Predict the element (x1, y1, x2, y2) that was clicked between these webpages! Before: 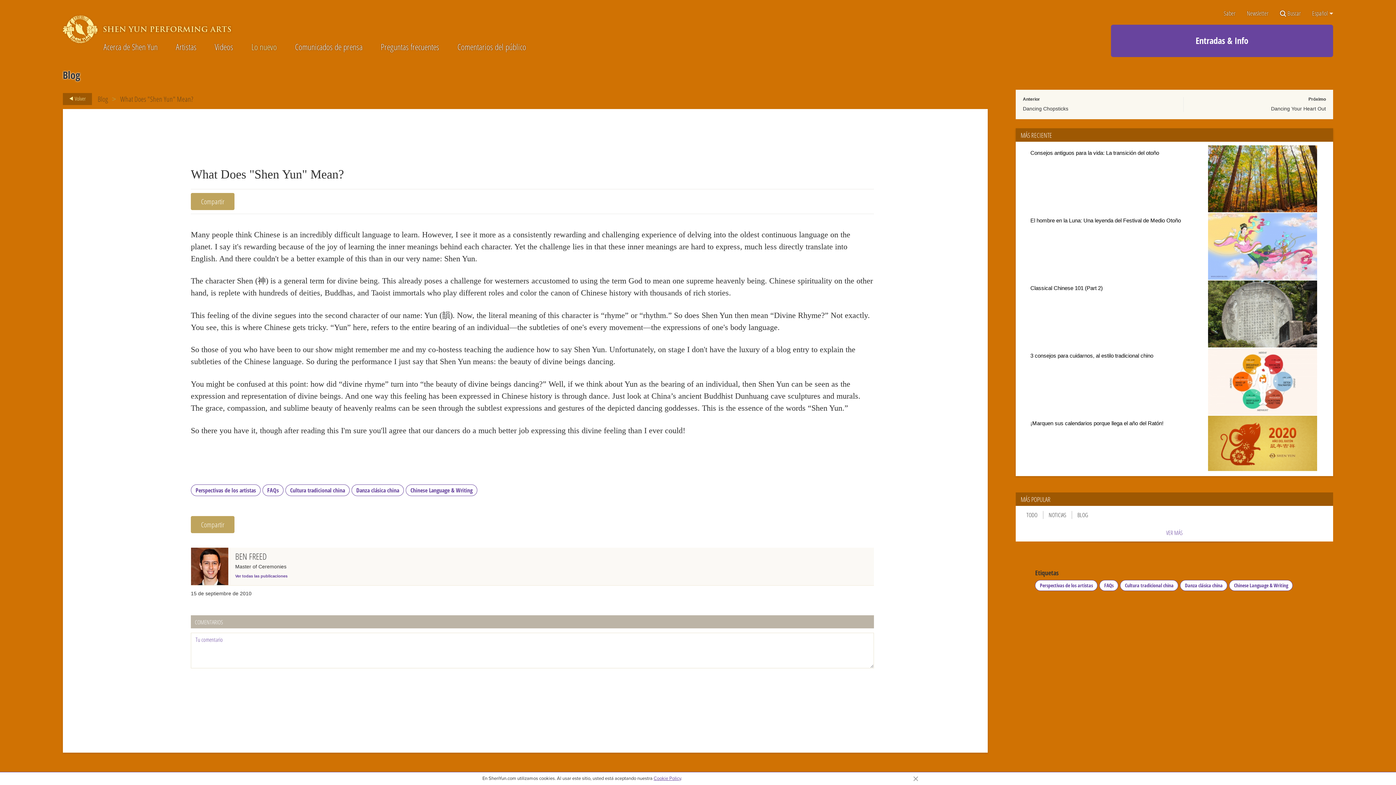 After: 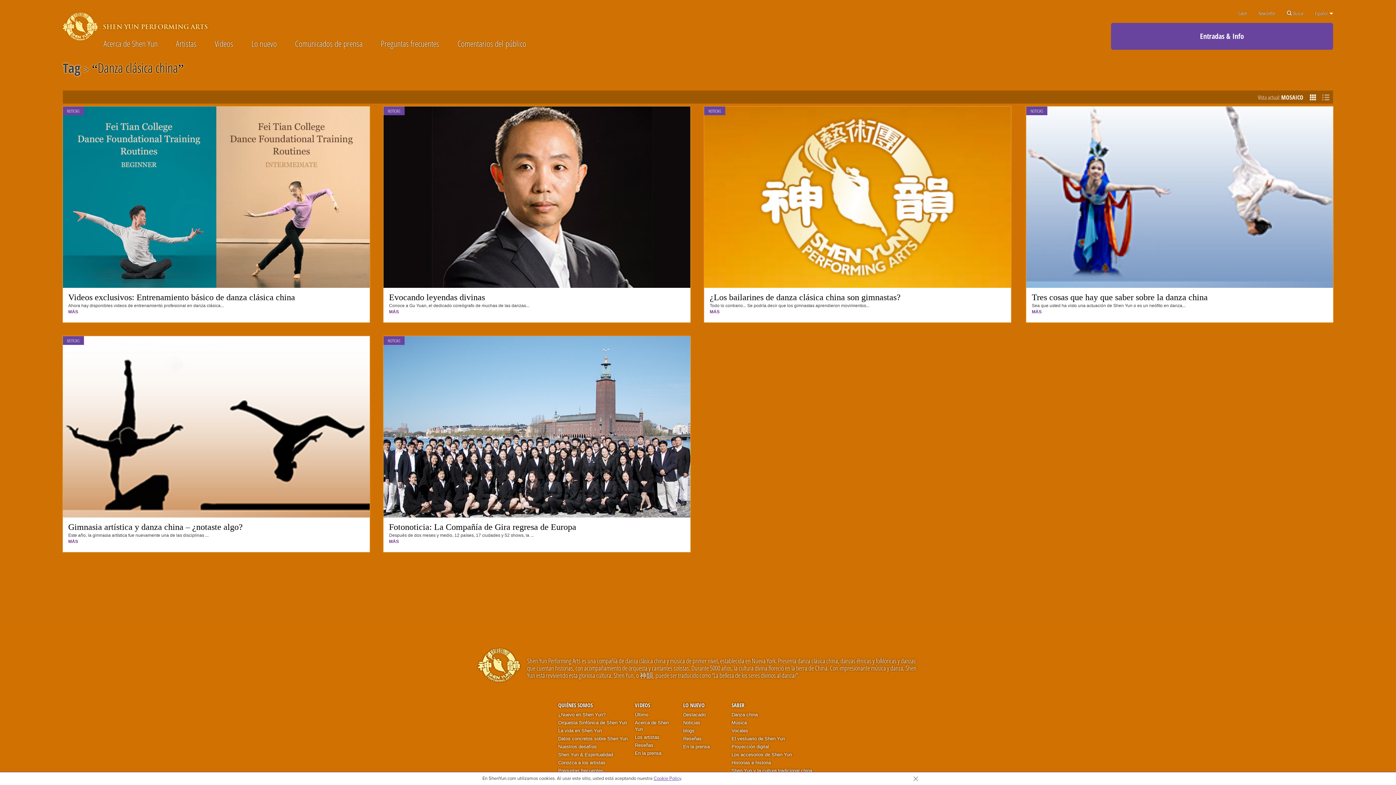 Action: label: Danza clásica china bbox: (351, 484, 404, 496)